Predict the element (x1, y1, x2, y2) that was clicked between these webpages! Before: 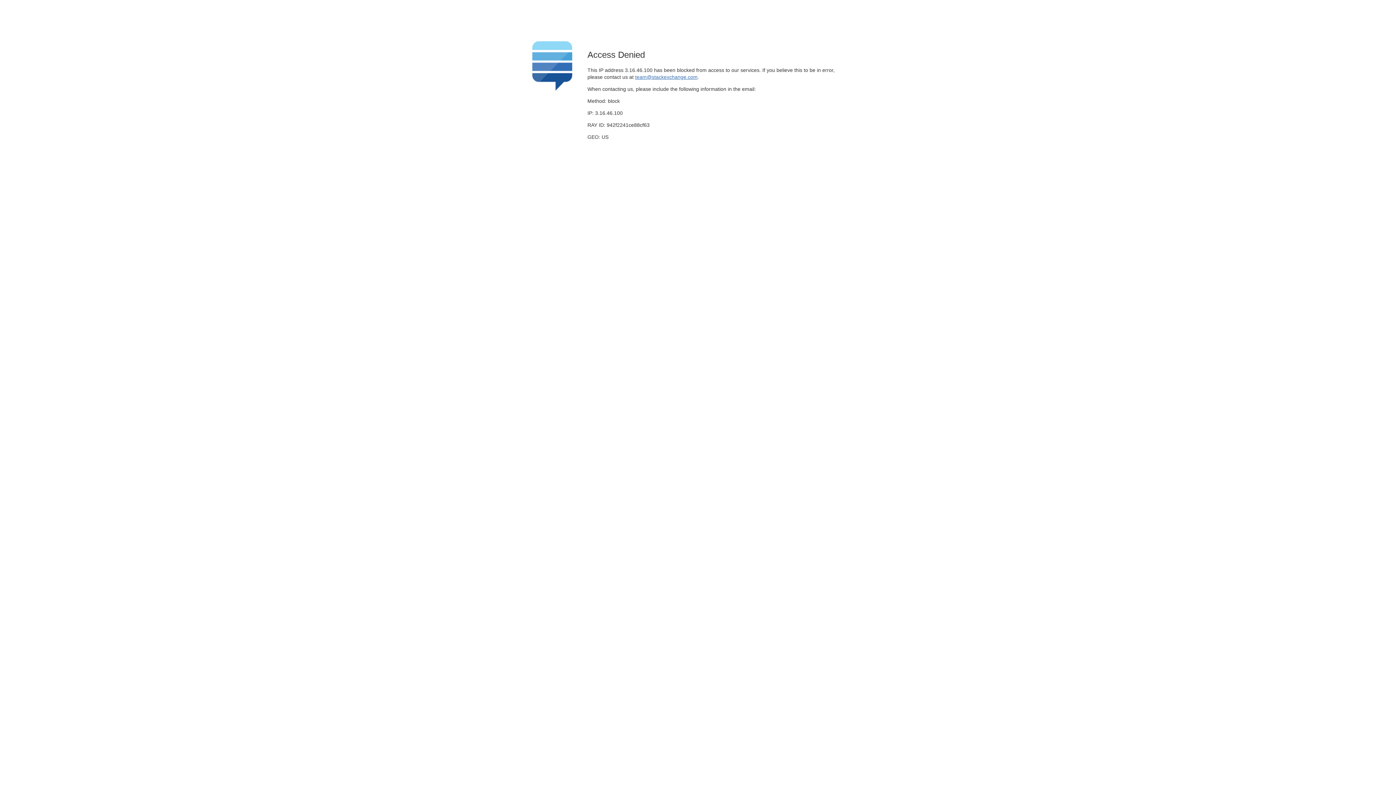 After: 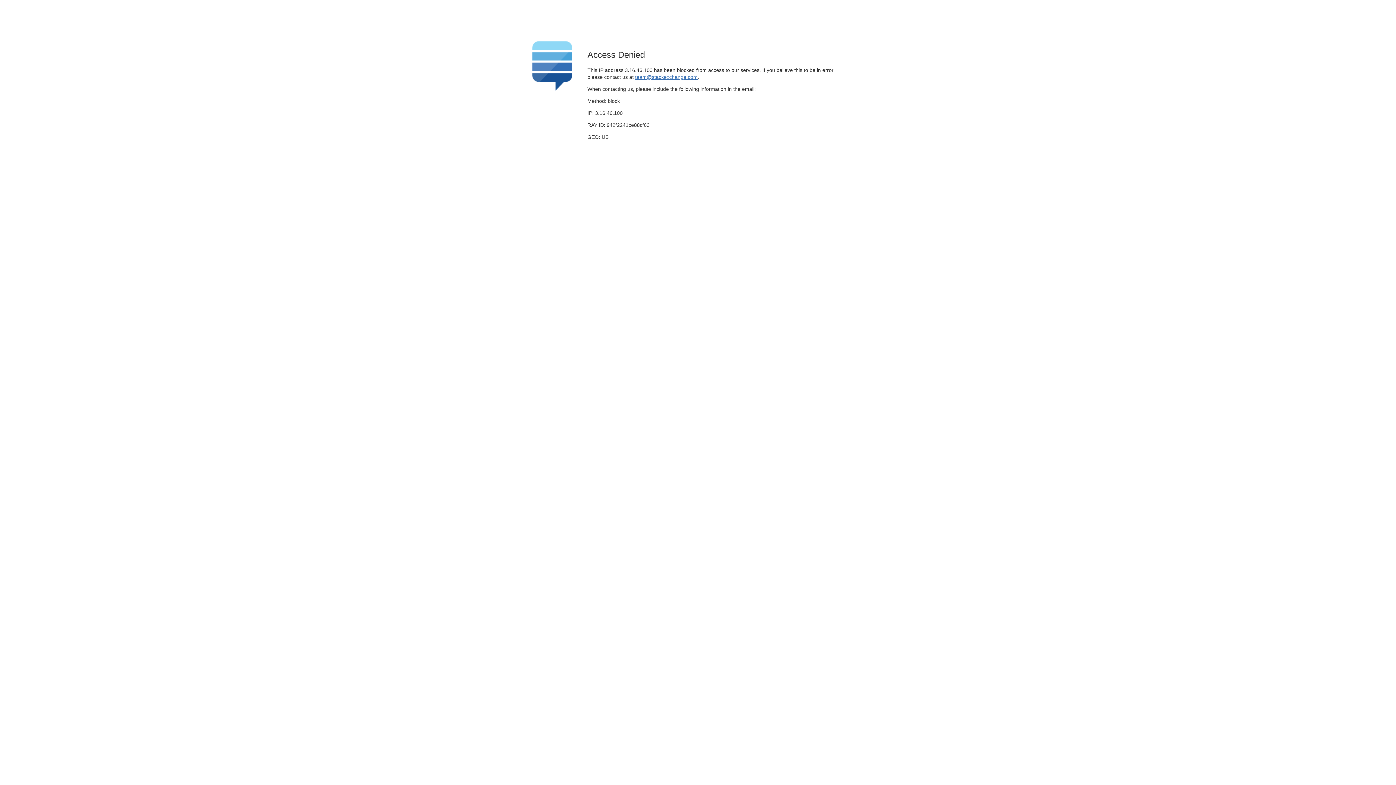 Action: bbox: (635, 74, 697, 79) label: team@stackexchange.com